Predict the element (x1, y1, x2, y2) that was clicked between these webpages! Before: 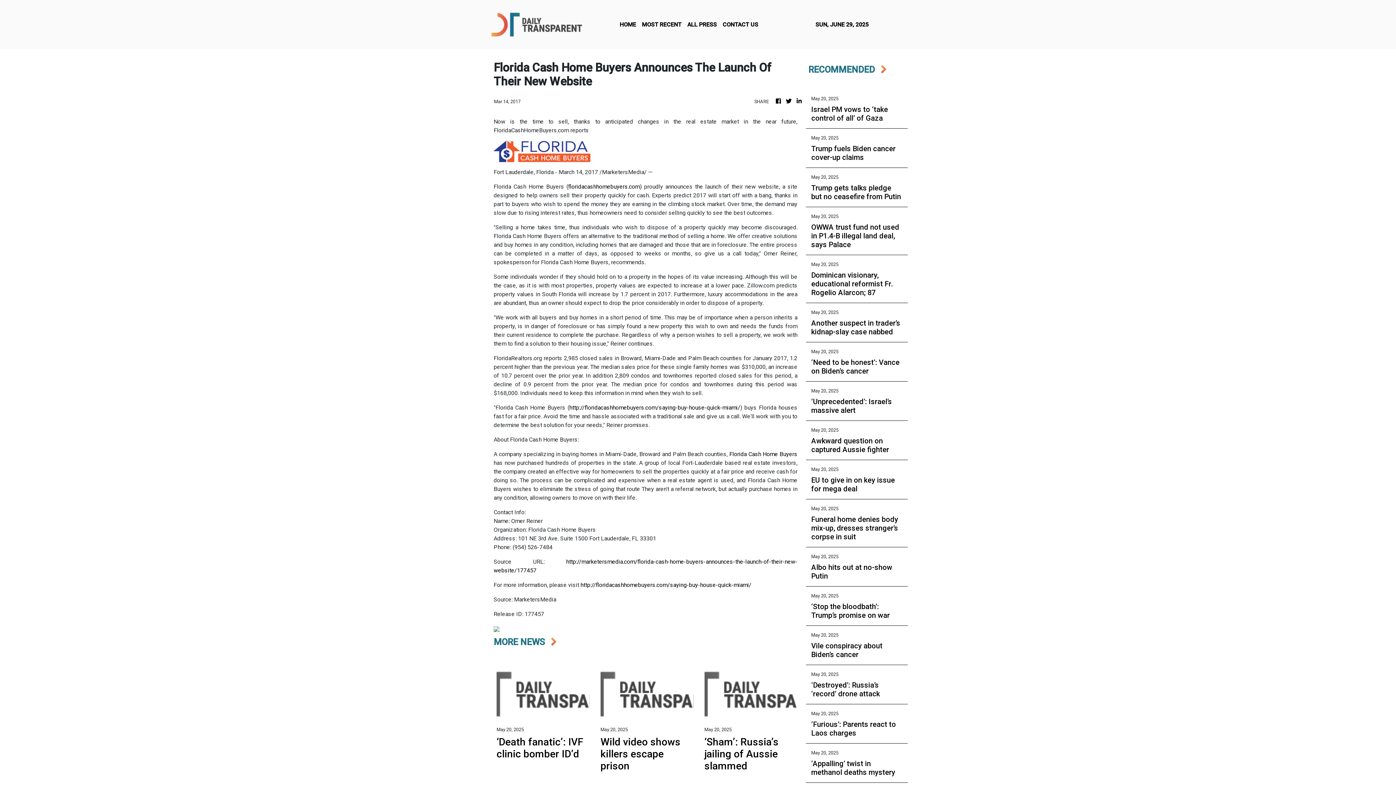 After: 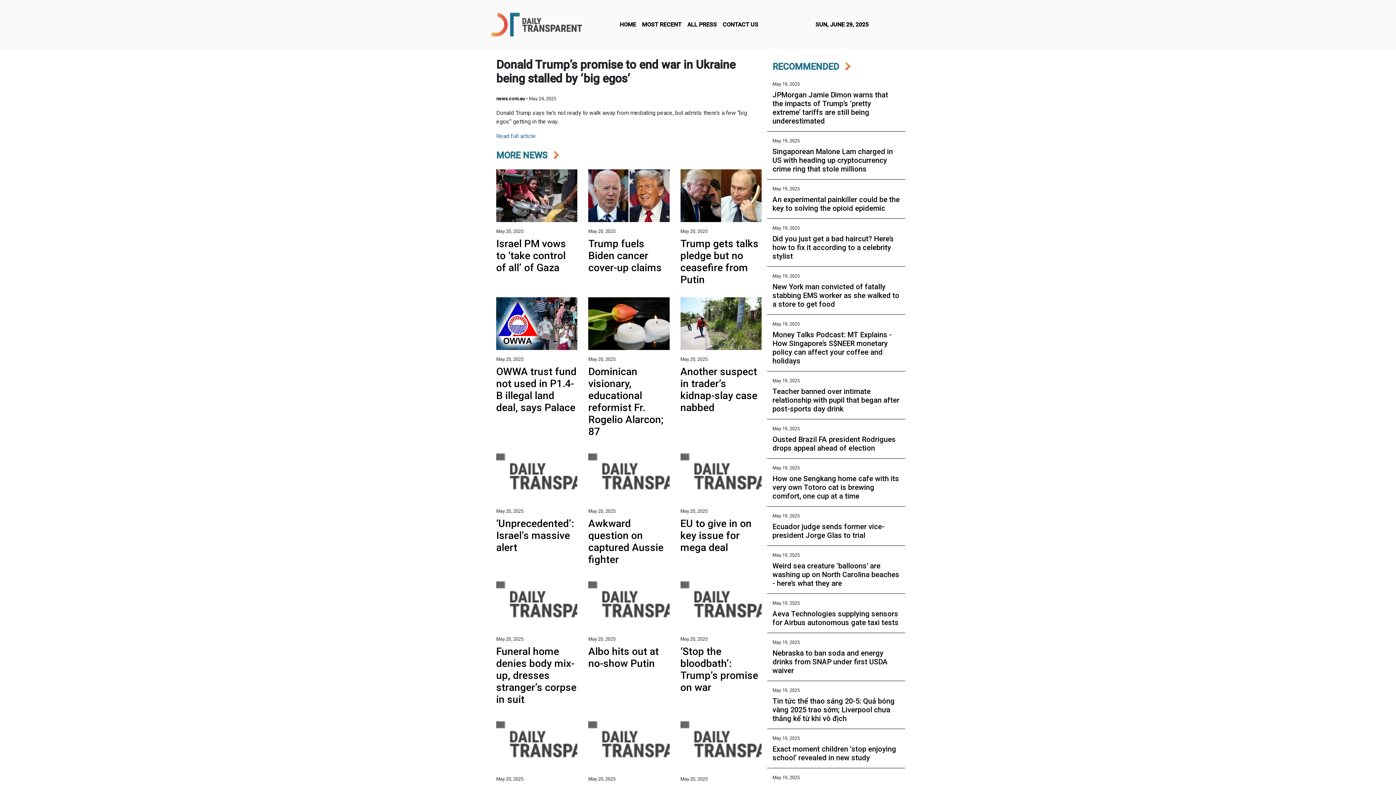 Action: label: ‘Need to be honest’: Vance on Biden’s cancer bbox: (811, 358, 902, 375)